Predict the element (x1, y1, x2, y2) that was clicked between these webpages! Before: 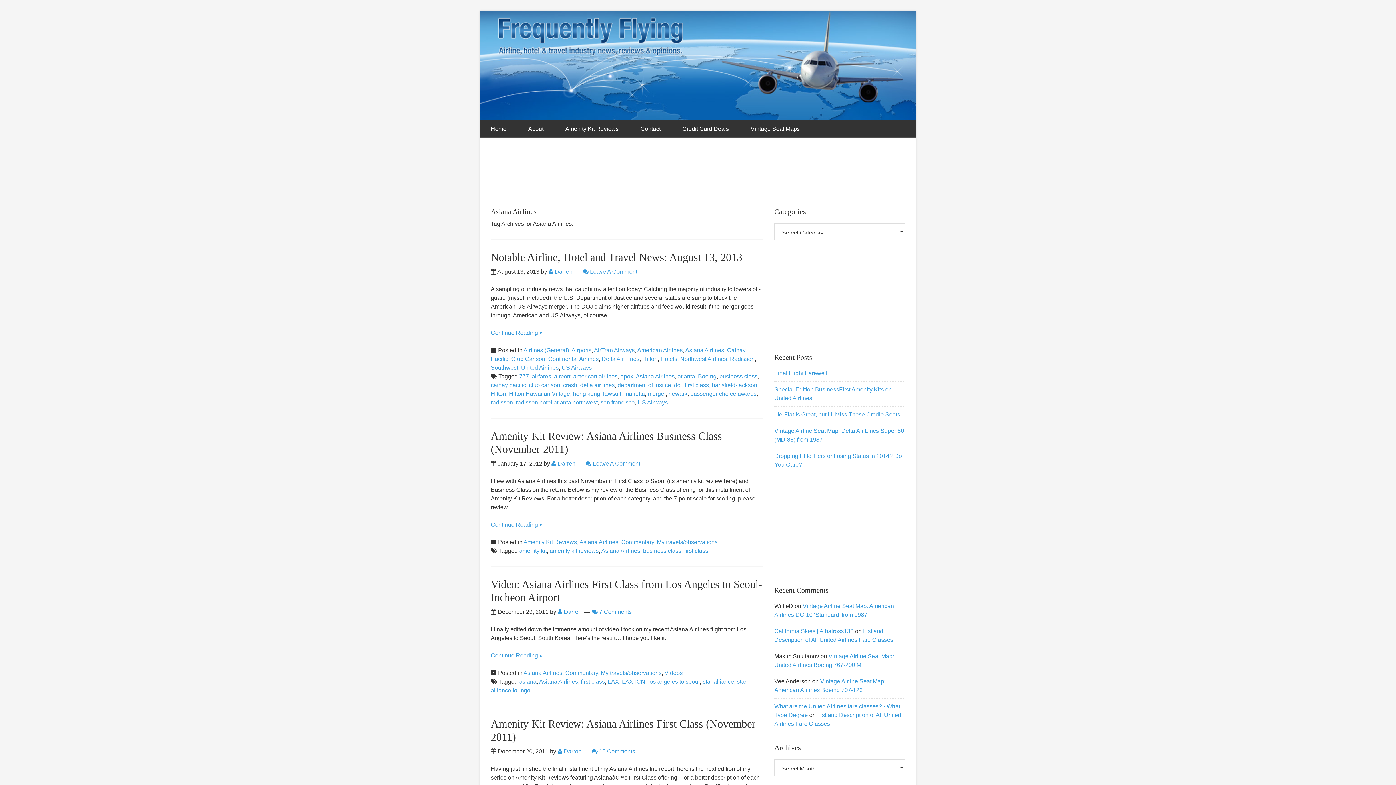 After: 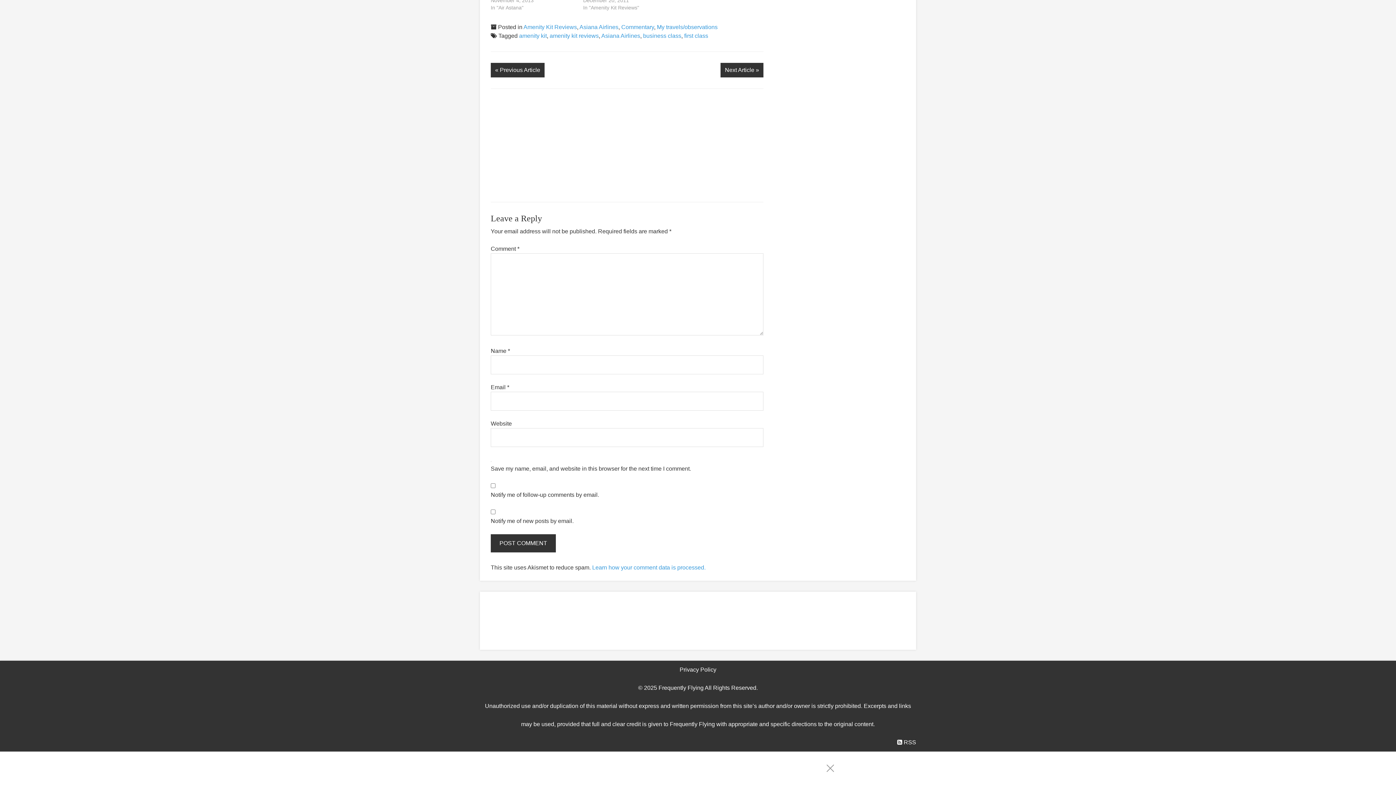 Action: label:  Leave A Comment bbox: (585, 460, 640, 466)